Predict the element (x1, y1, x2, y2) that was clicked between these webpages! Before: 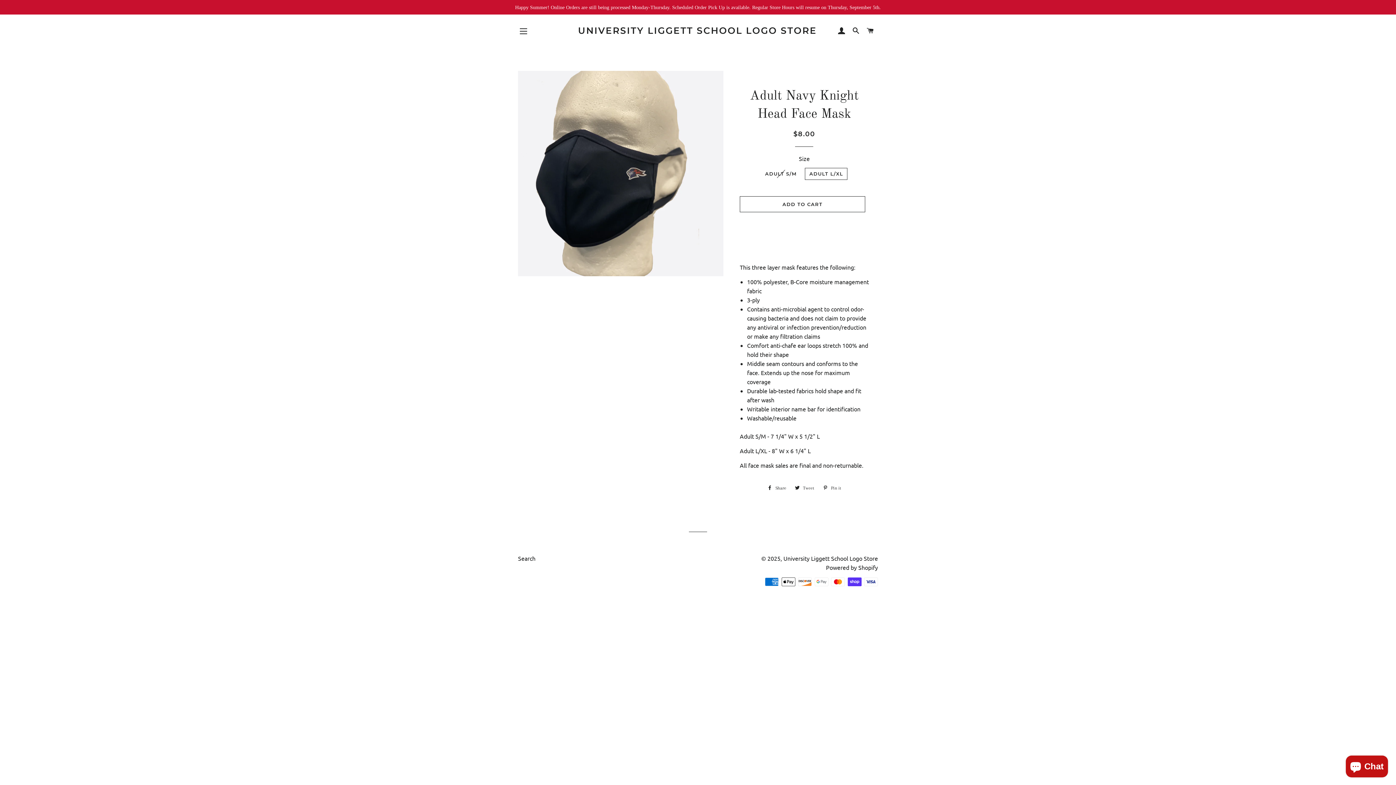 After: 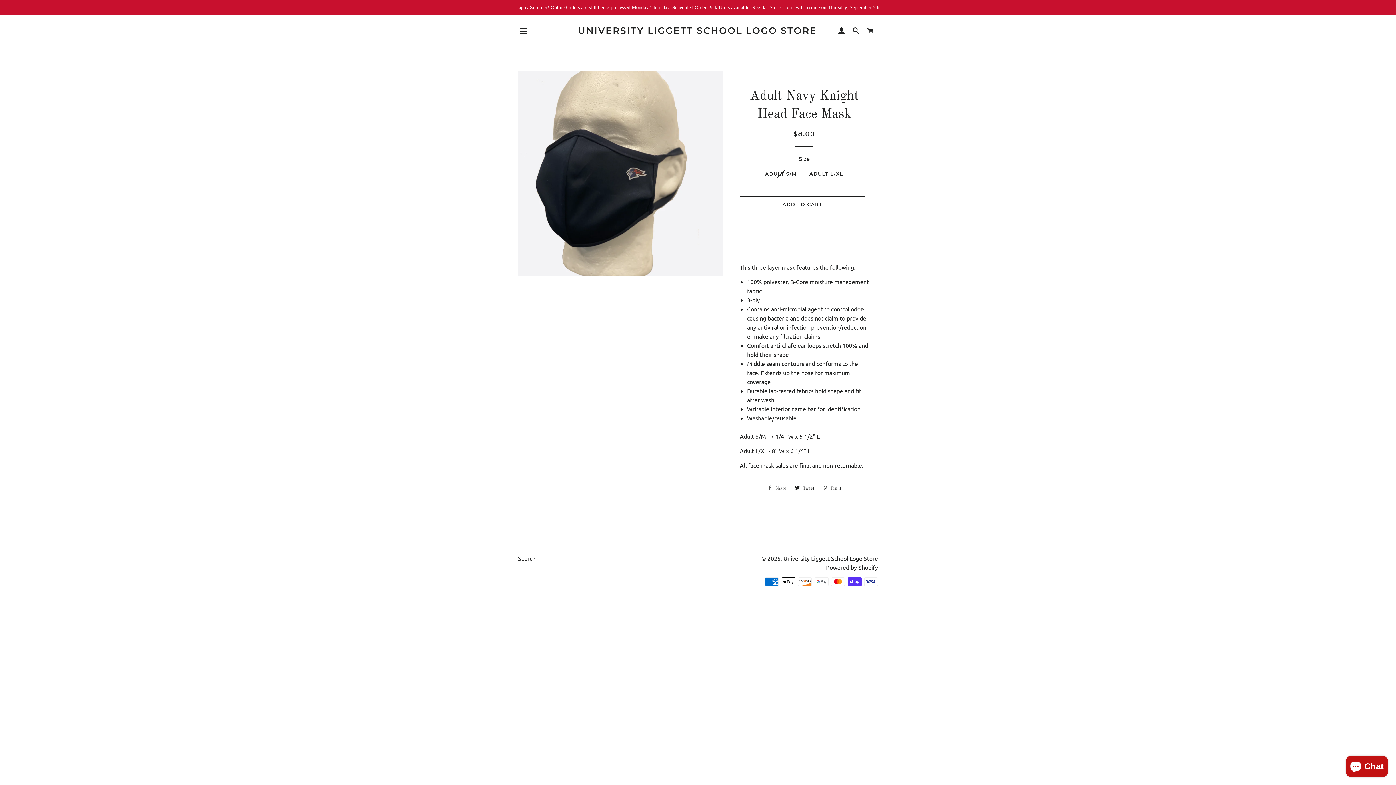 Action: bbox: (763, 482, 790, 493) label:  Share
Share on Facebook